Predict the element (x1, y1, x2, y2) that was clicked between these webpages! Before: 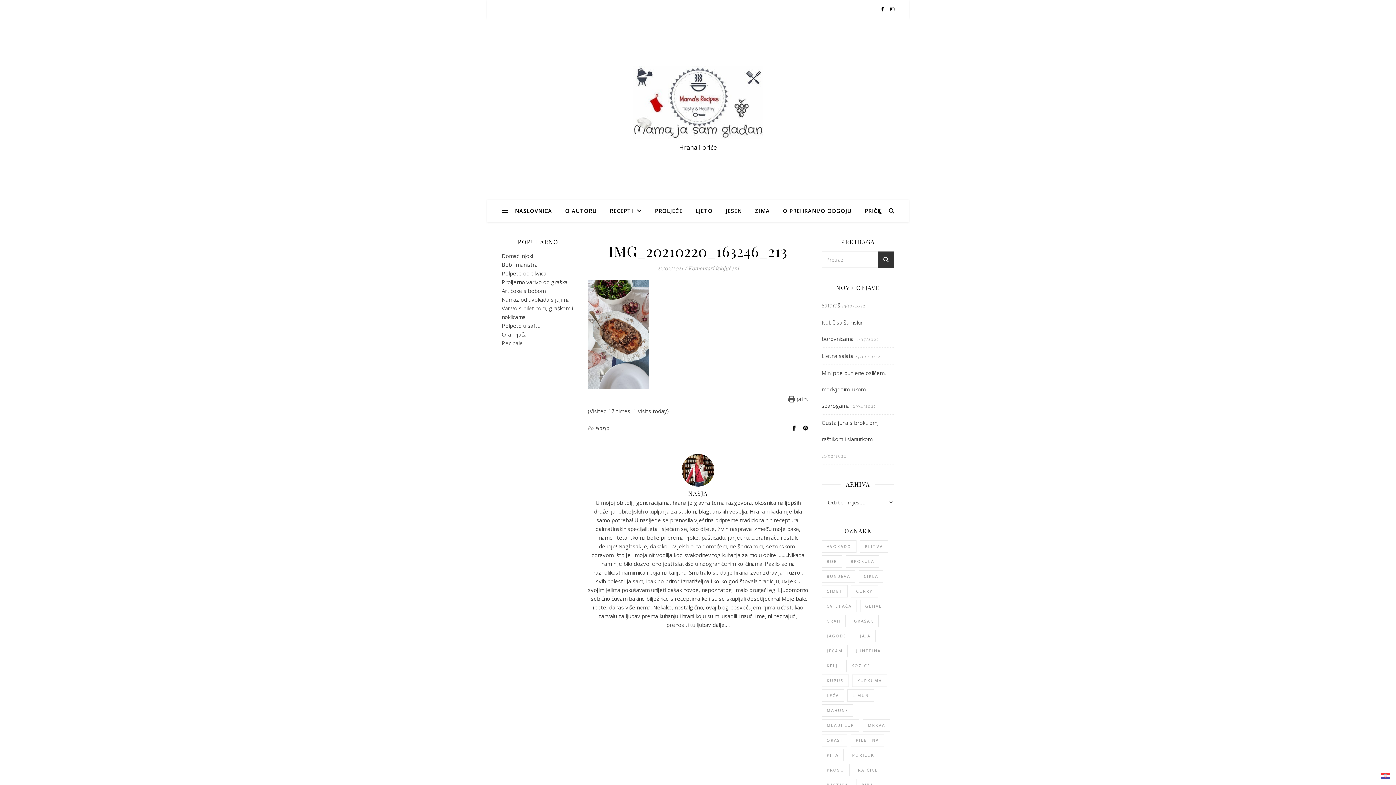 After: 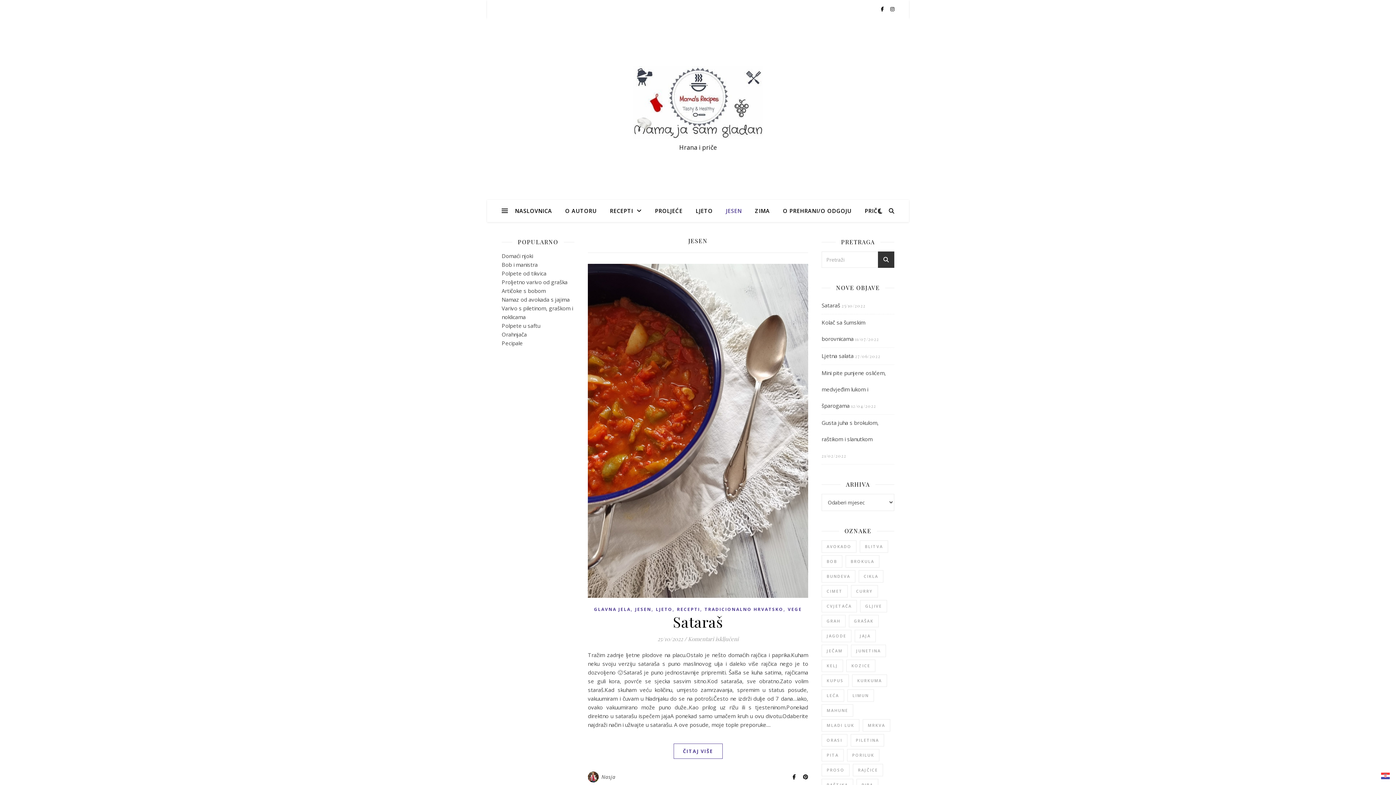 Action: label: JESEN bbox: (720, 200, 747, 221)